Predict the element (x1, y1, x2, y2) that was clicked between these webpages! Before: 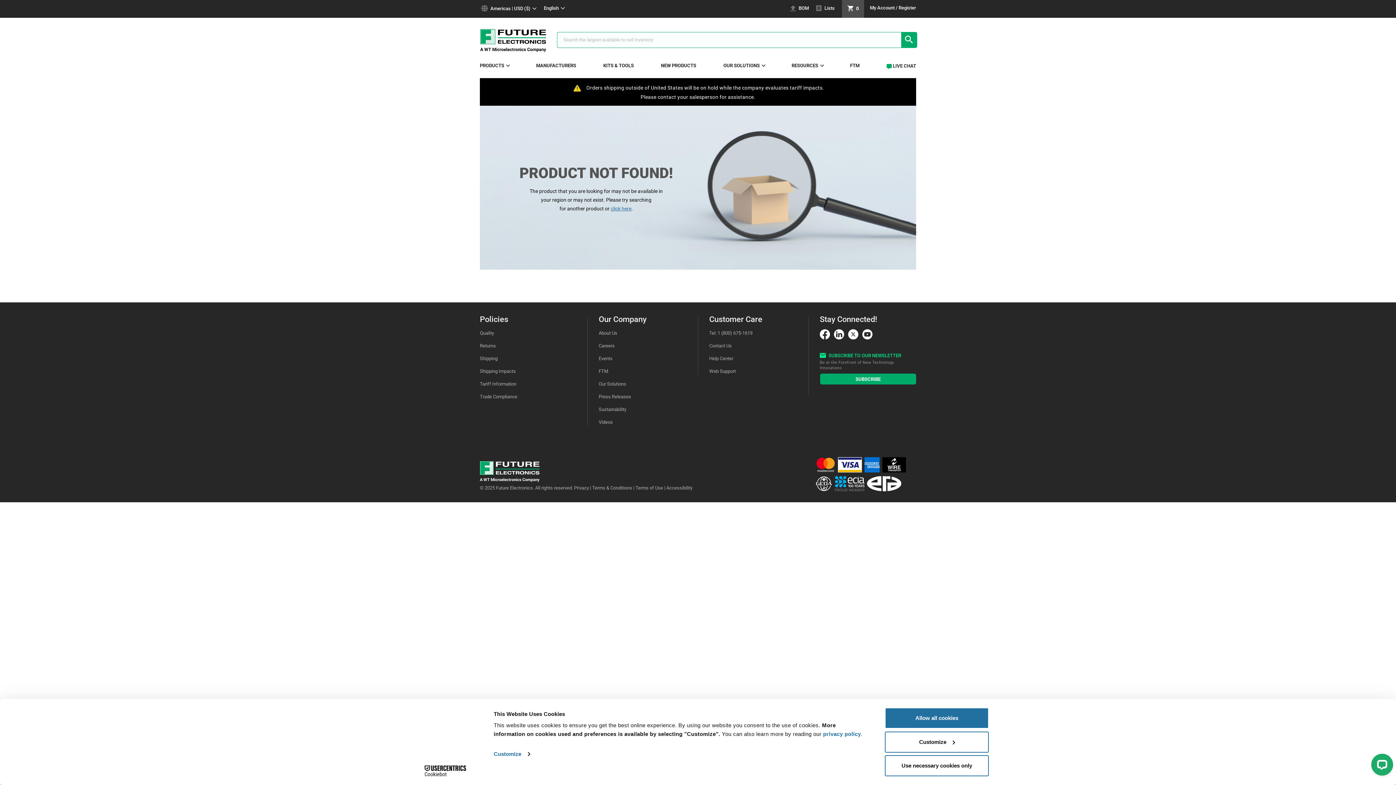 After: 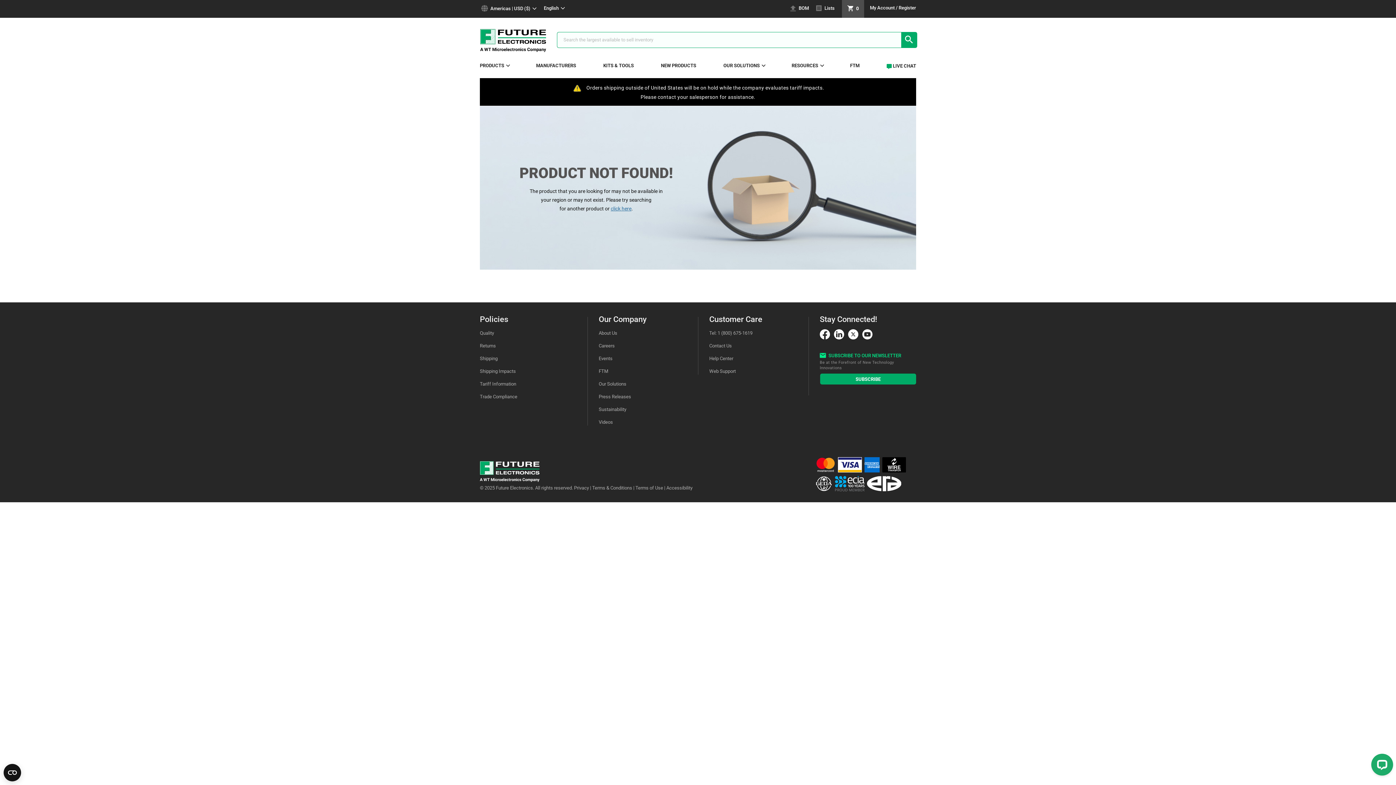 Action: bbox: (885, 755, 989, 776) label: Use necessary cookies only